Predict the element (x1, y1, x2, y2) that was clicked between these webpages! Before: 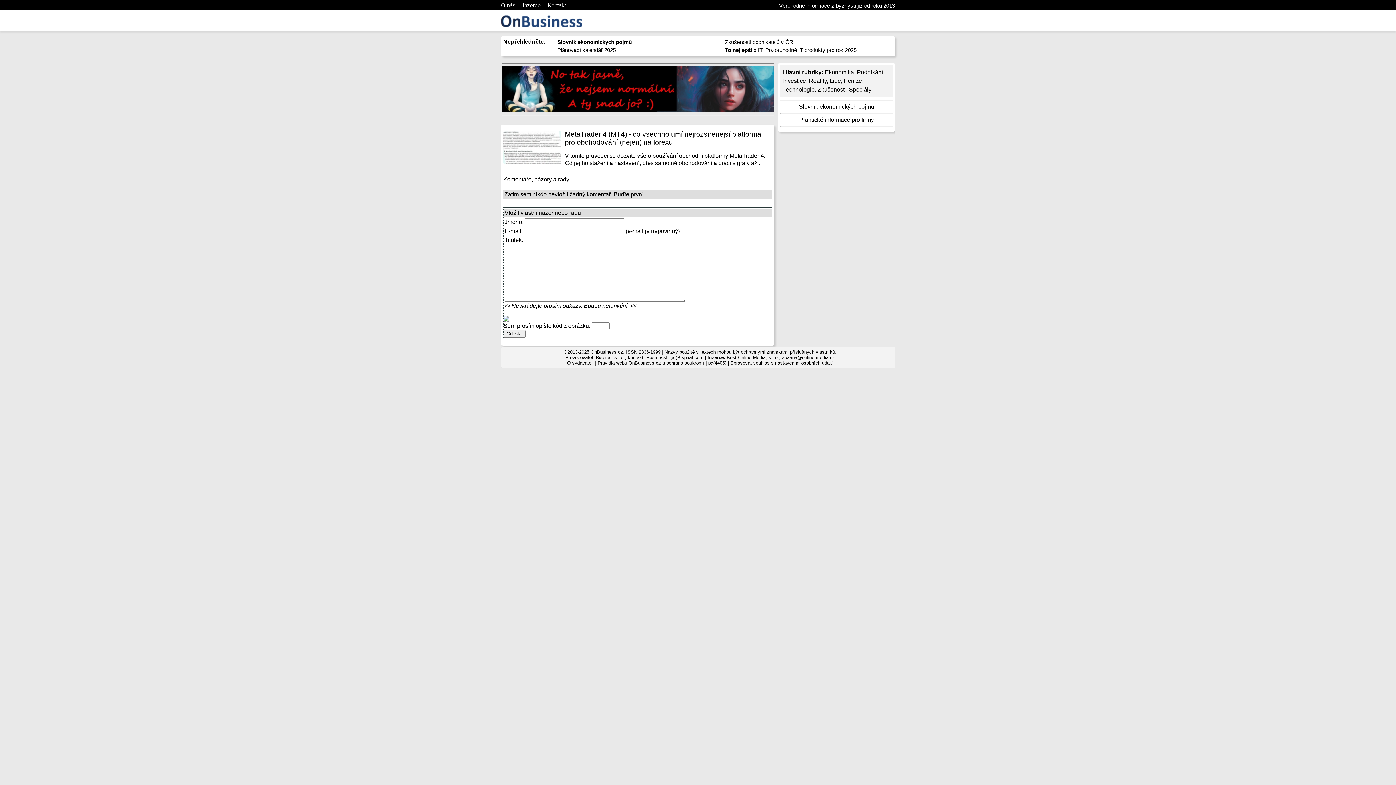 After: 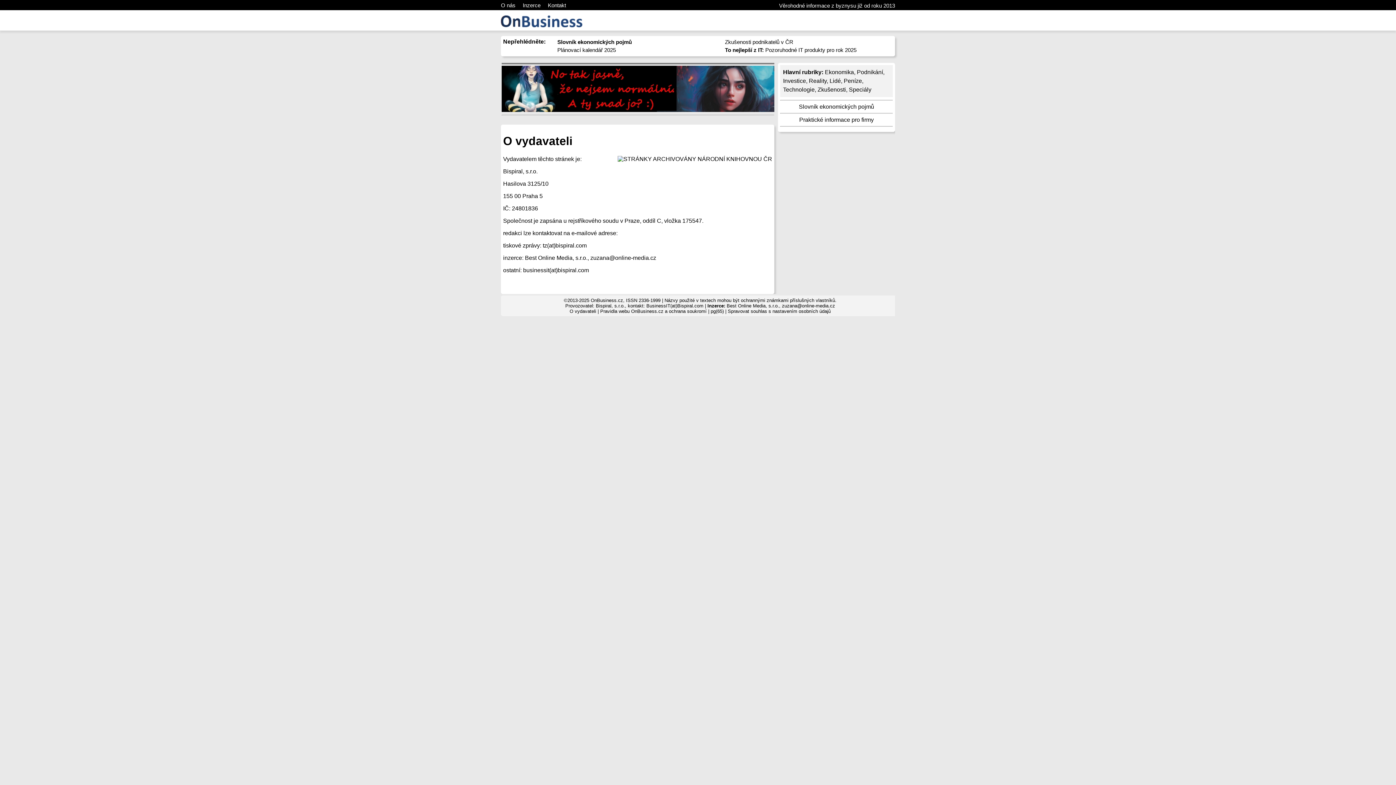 Action: label: O nás bbox: (501, 2, 515, 8)